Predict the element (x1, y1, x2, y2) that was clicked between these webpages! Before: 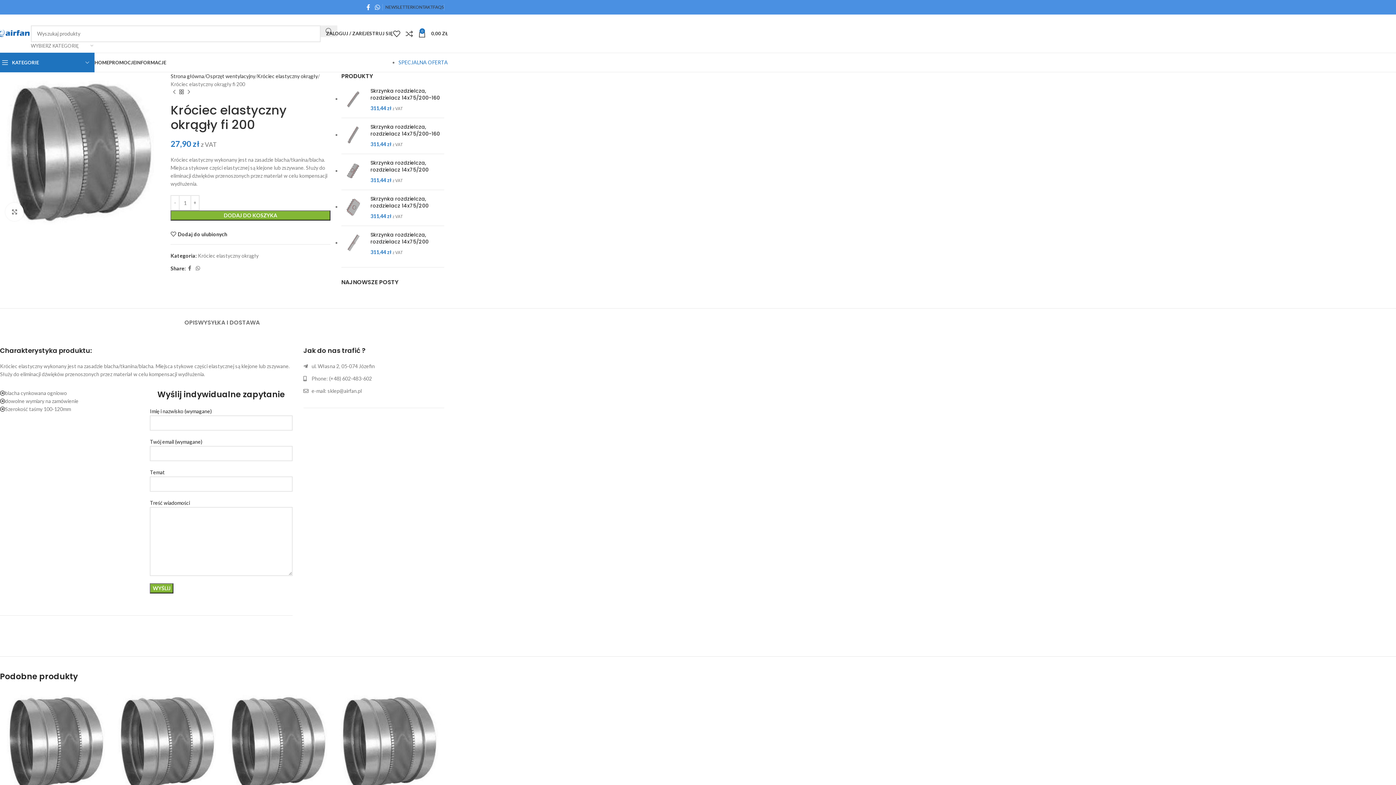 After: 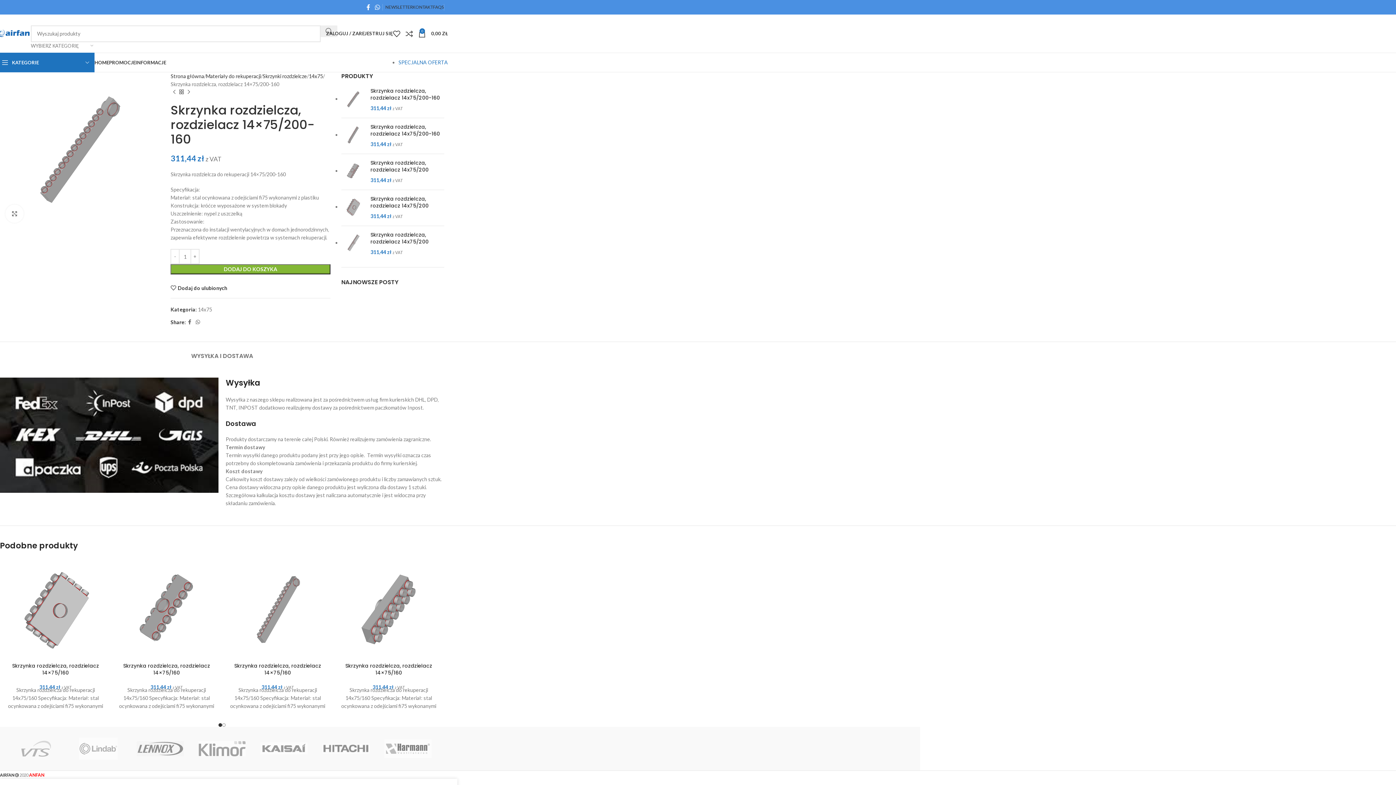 Action: bbox: (341, 87, 365, 112)